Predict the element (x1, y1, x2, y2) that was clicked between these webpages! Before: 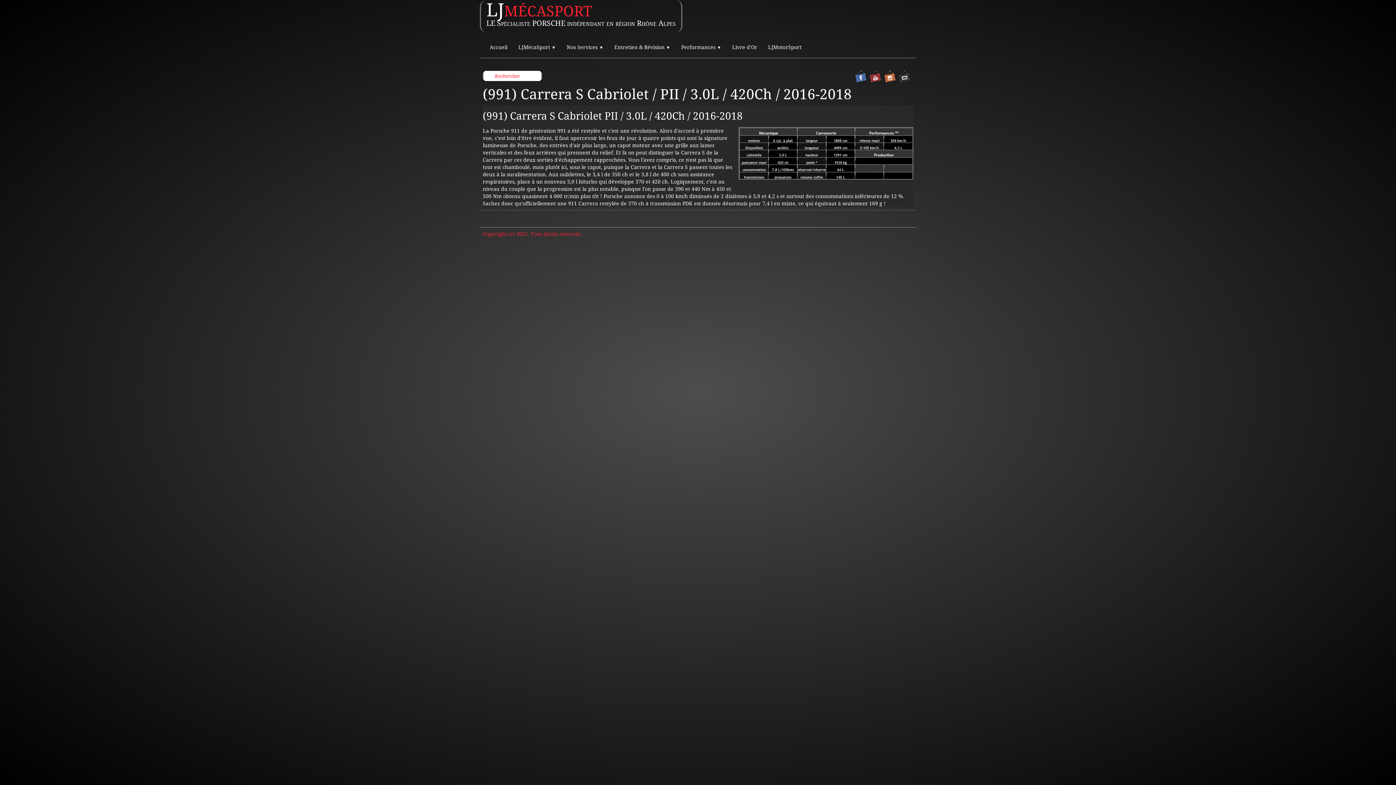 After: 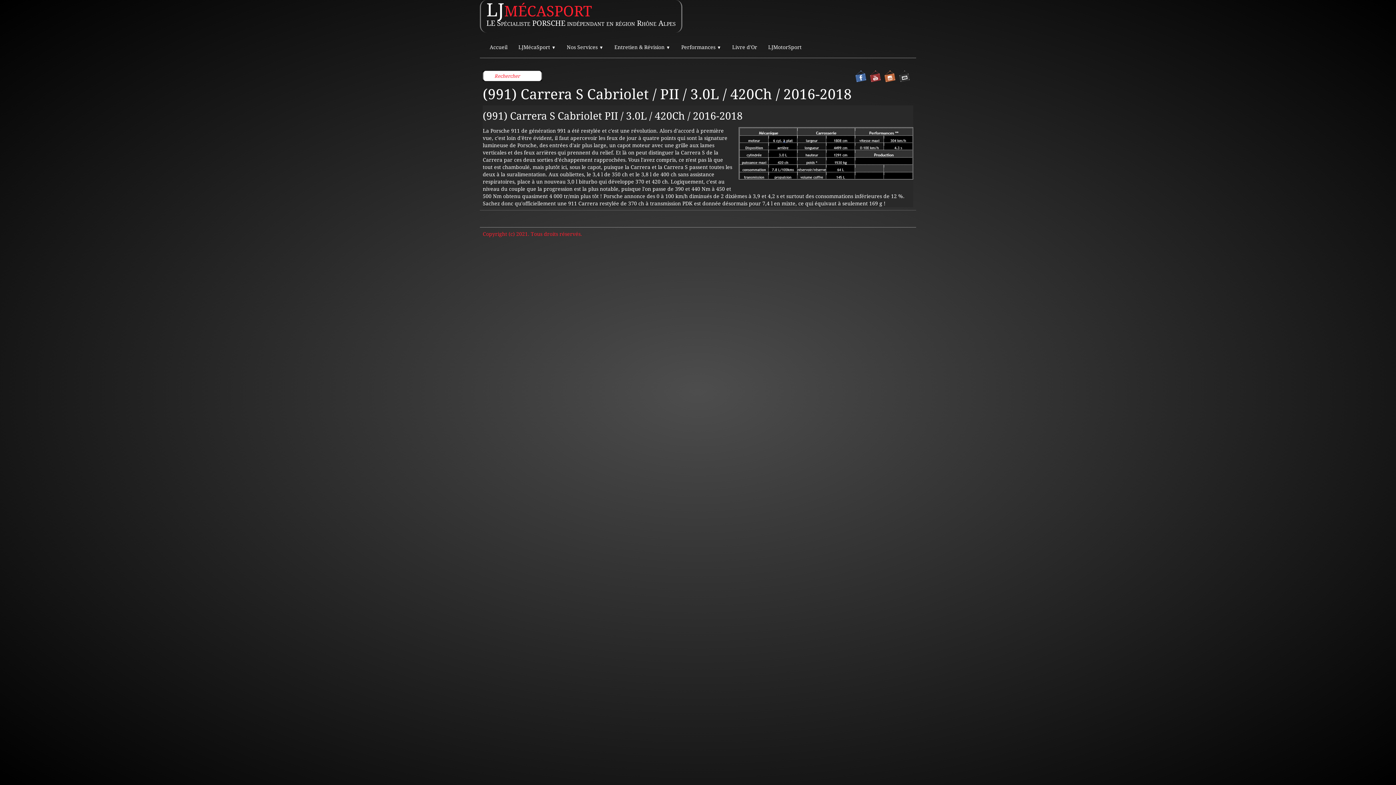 Action: bbox: (884, 73, 898, 78)